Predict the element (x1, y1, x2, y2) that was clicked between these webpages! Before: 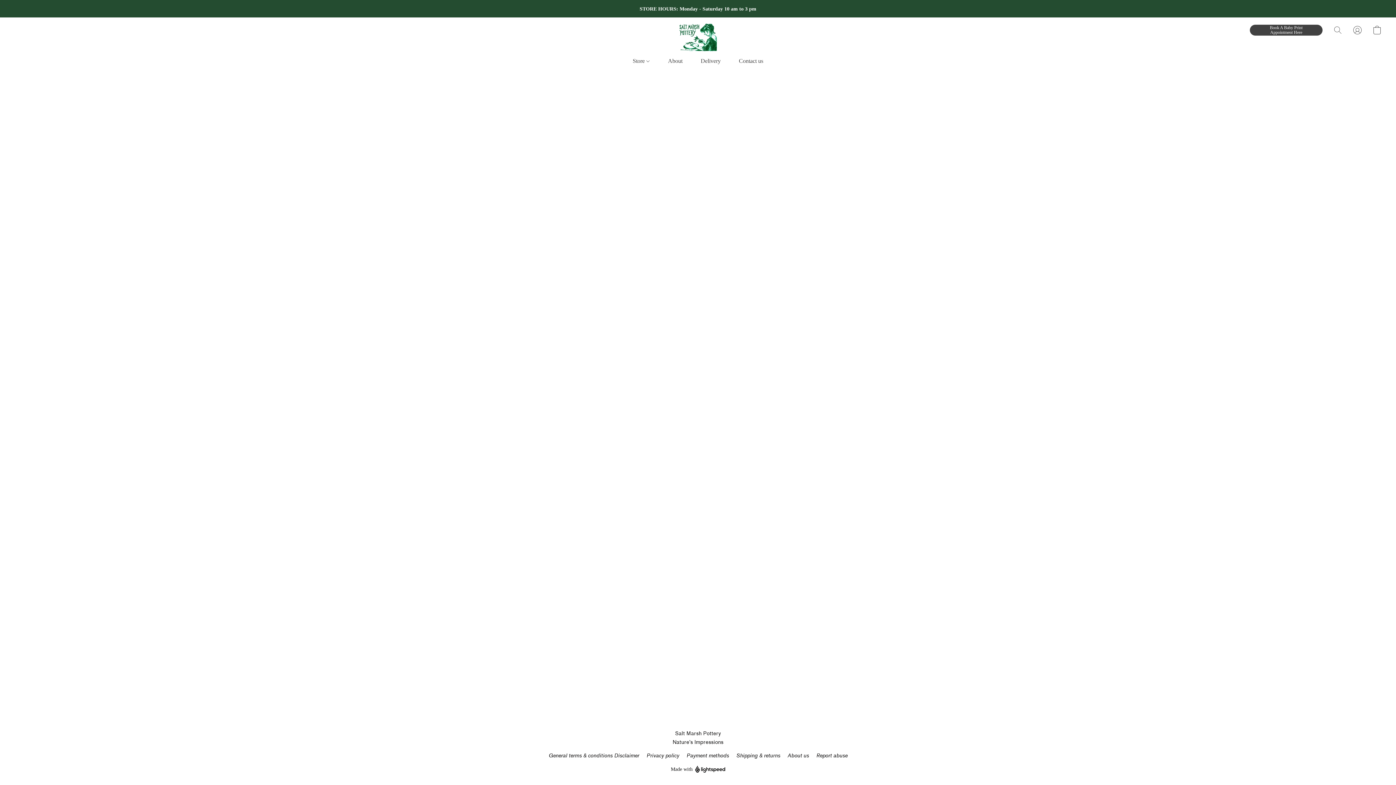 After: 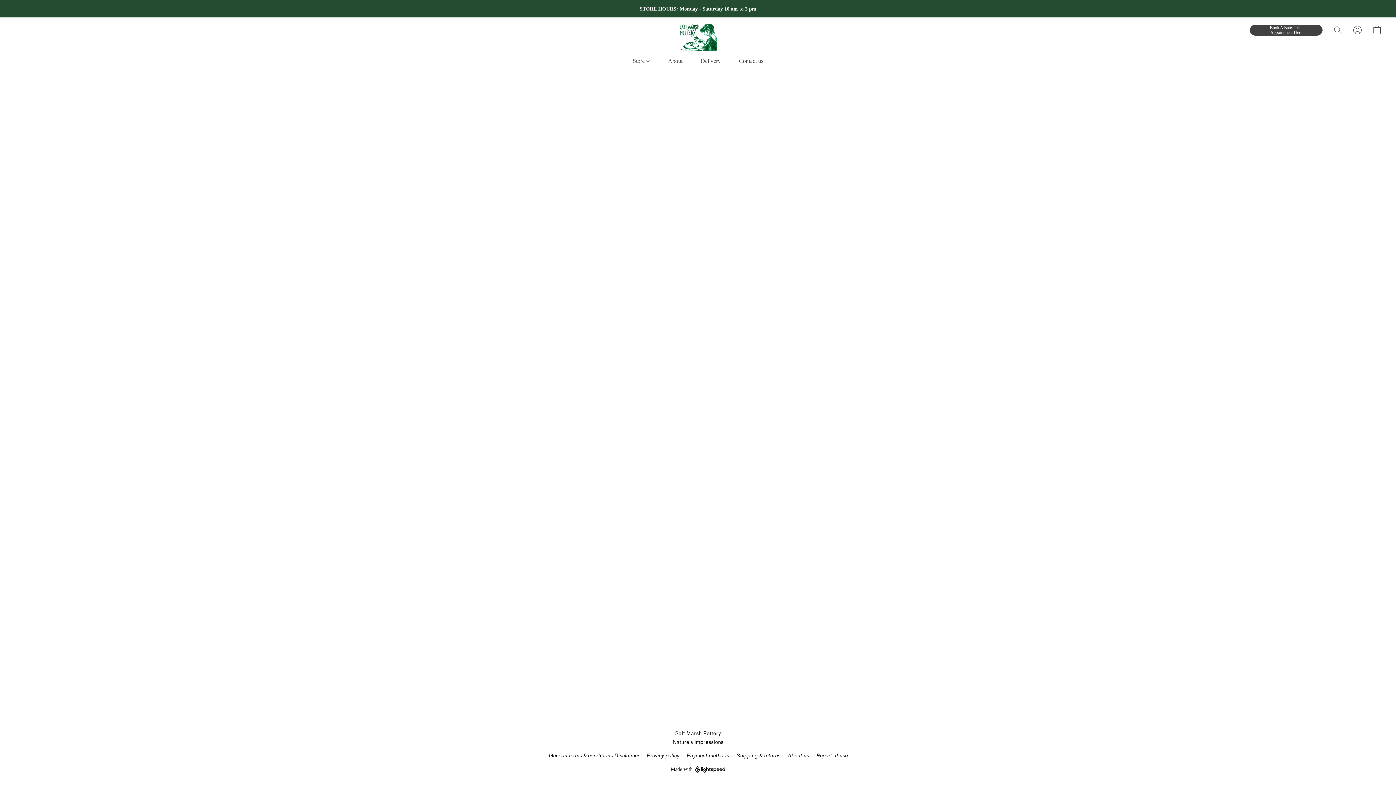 Action: bbox: (736, 752, 780, 760) label: Shipping & returns